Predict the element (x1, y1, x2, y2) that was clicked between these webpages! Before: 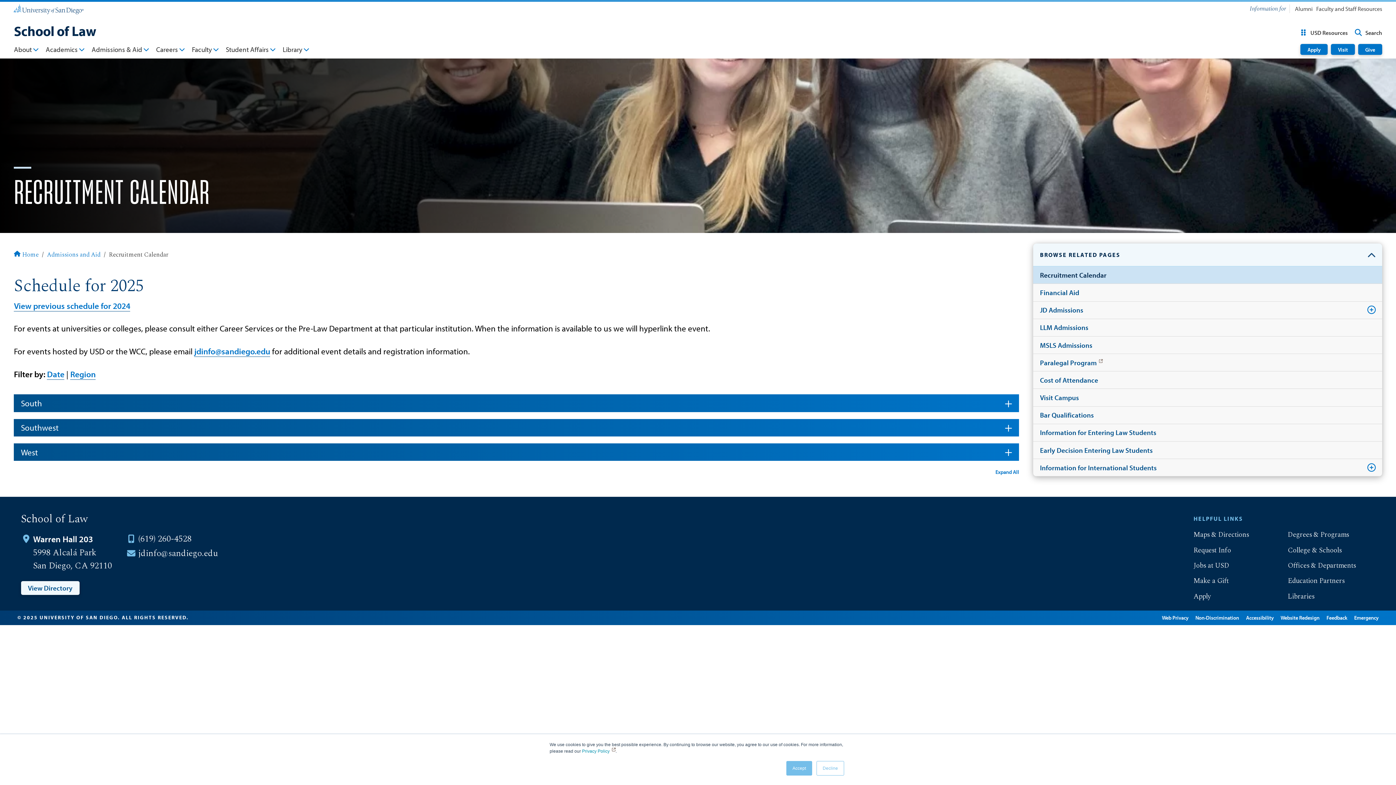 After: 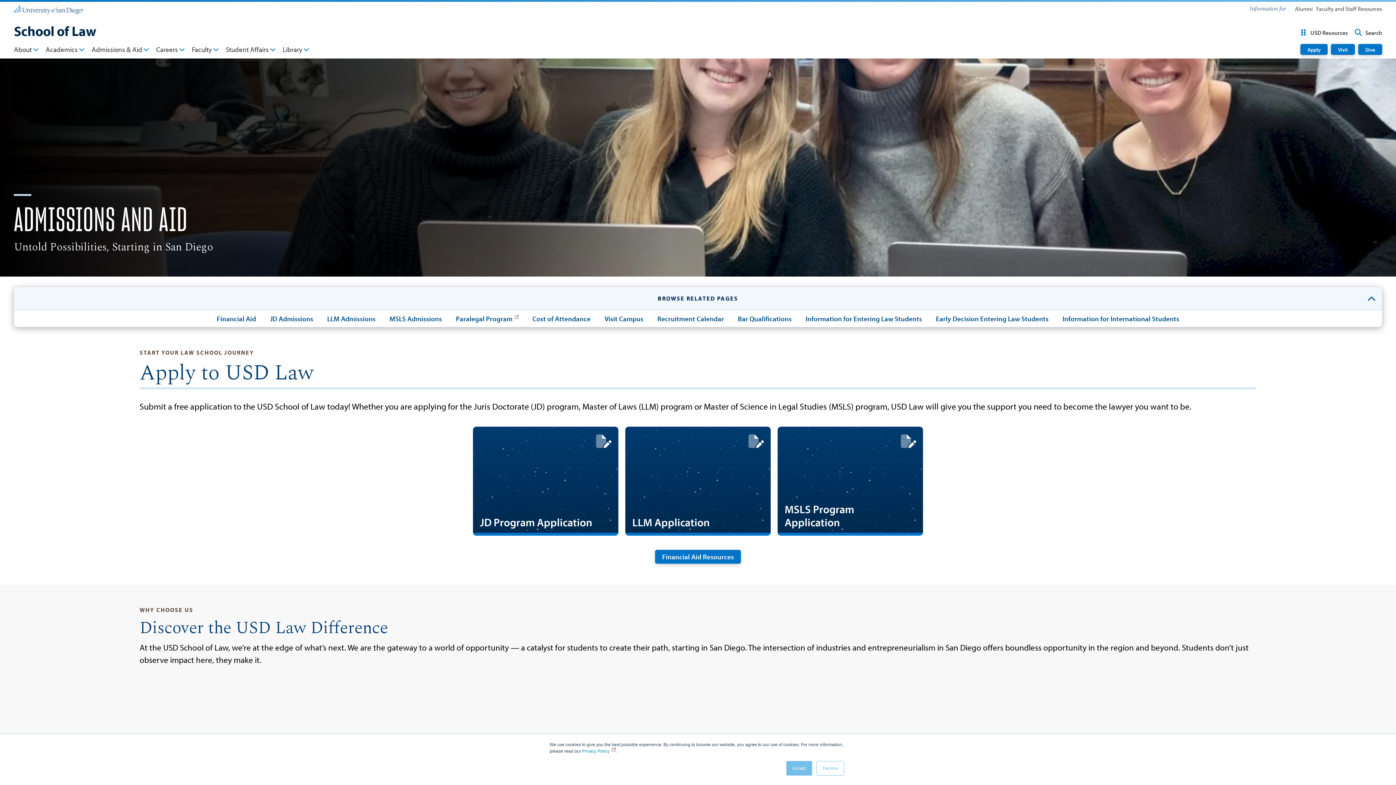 Action: bbox: (91, 44, 149, 56) label: Admissions & Aid